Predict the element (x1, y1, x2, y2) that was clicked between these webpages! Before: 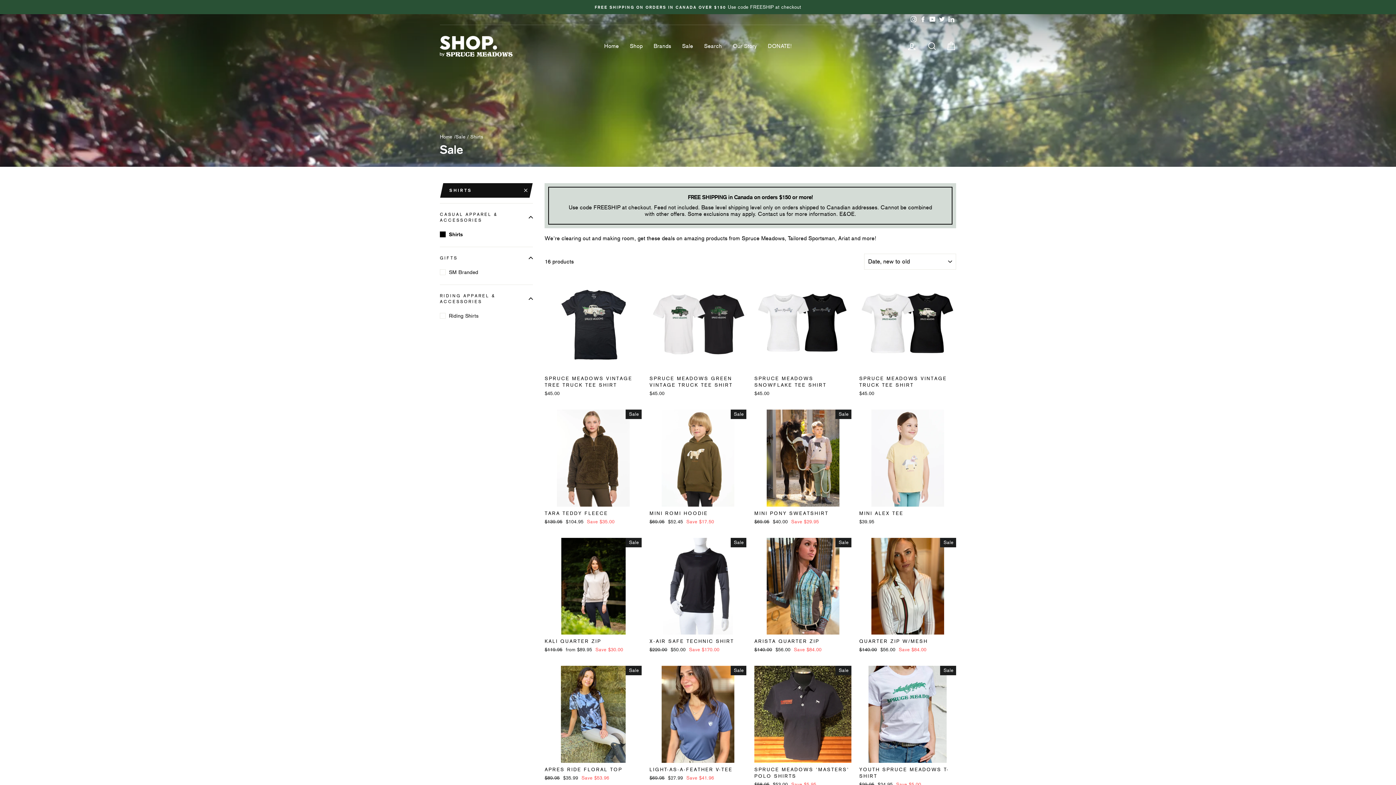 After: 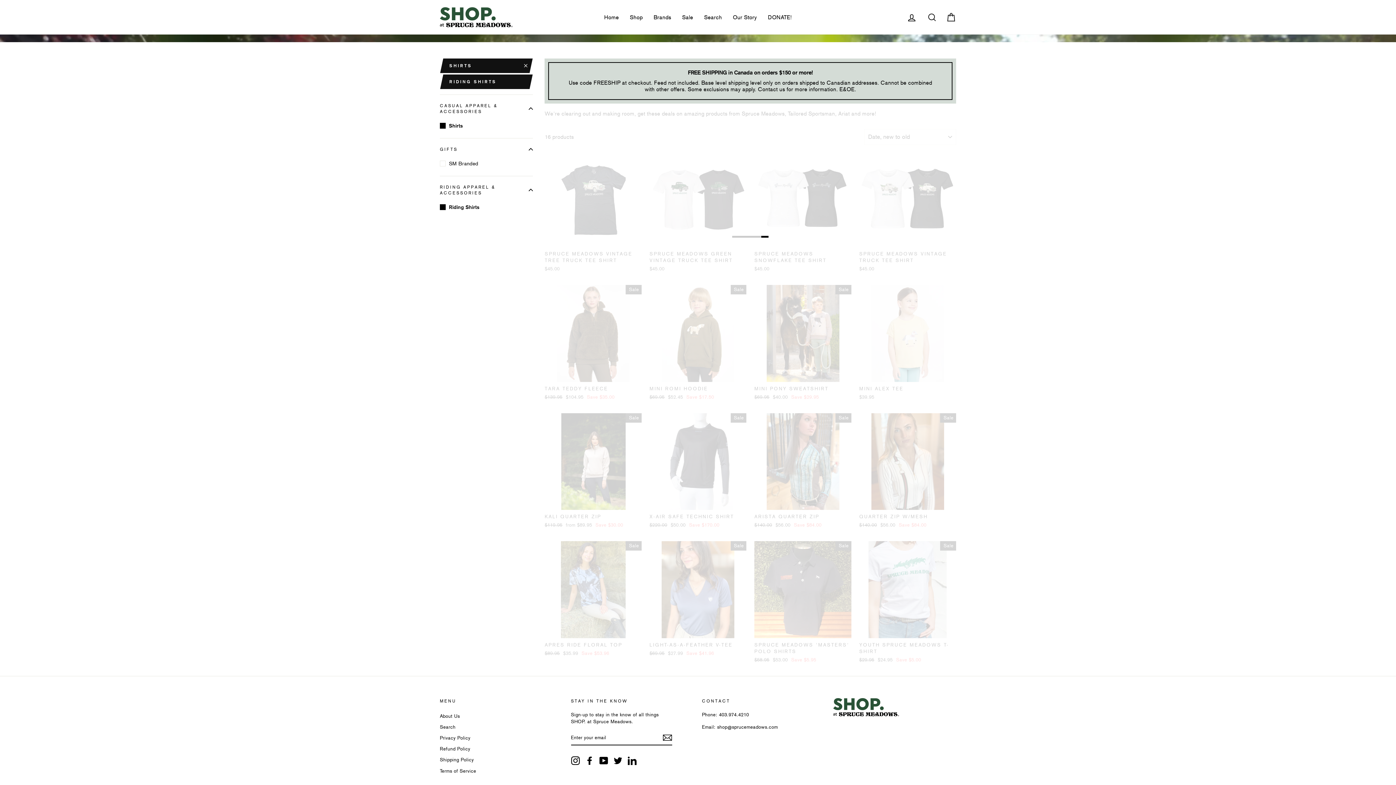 Action: bbox: (440, 311, 533, 321) label: Riding Shirts